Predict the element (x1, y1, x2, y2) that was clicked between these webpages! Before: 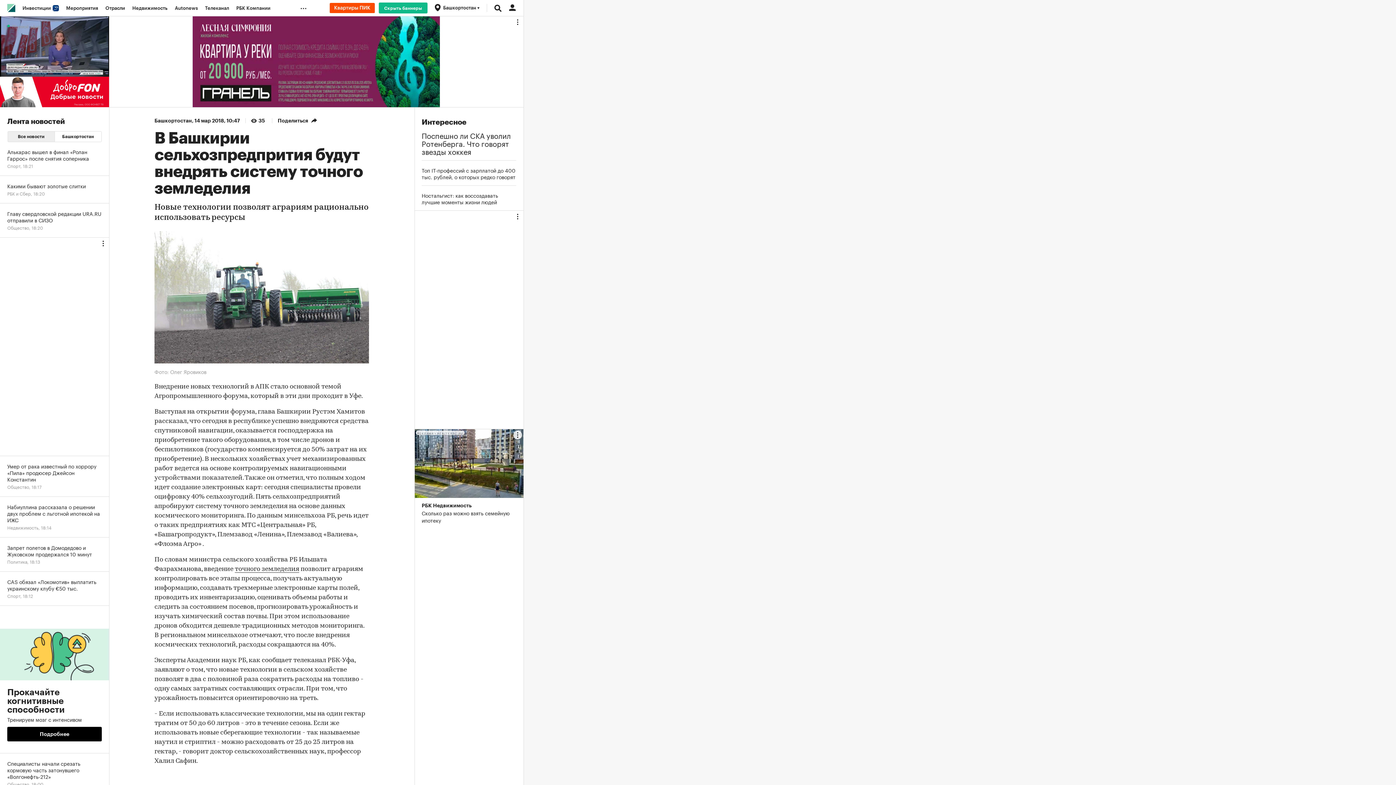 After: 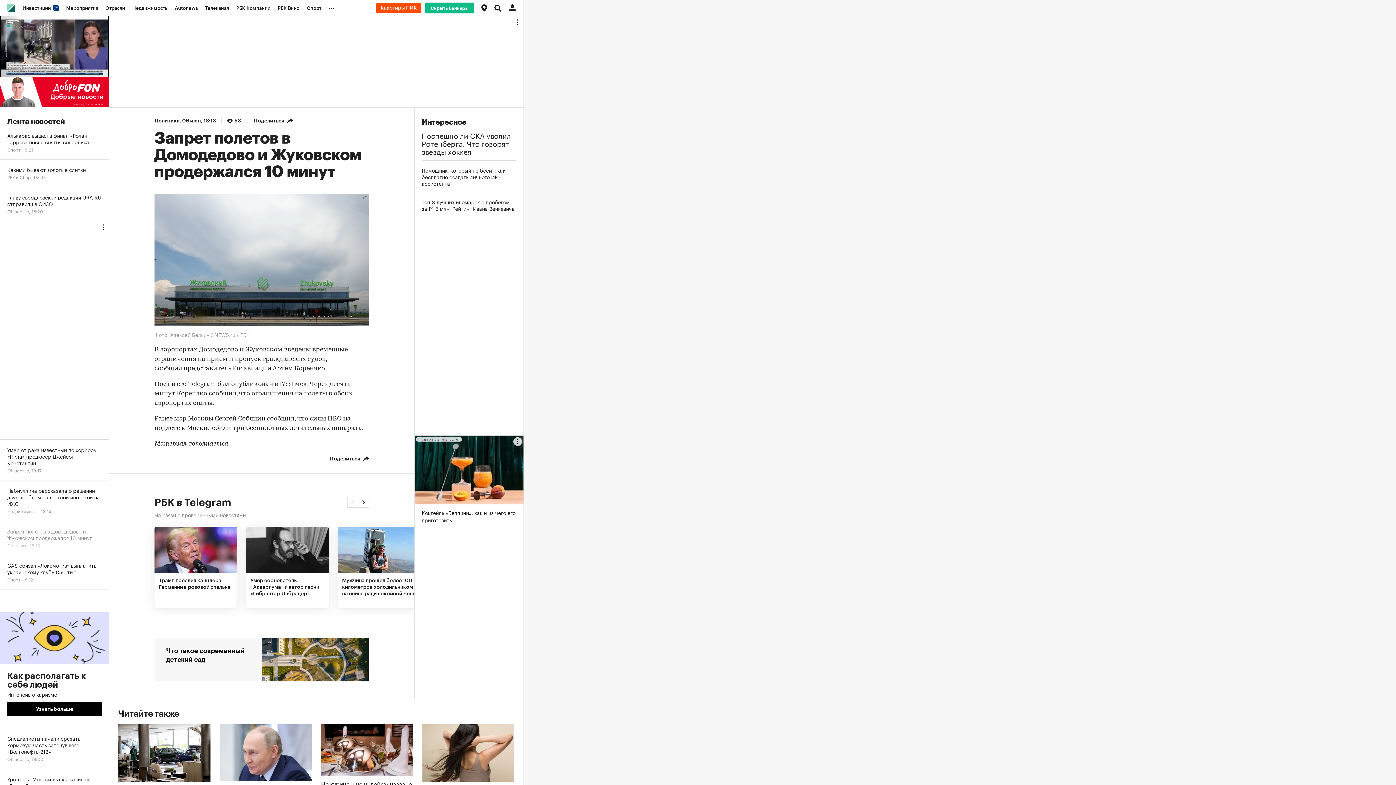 Action: bbox: (0, 537, 109, 572) label: Запрет полетов в Домодедово и Жуковском продержался 10 минут
Политика, 18:13